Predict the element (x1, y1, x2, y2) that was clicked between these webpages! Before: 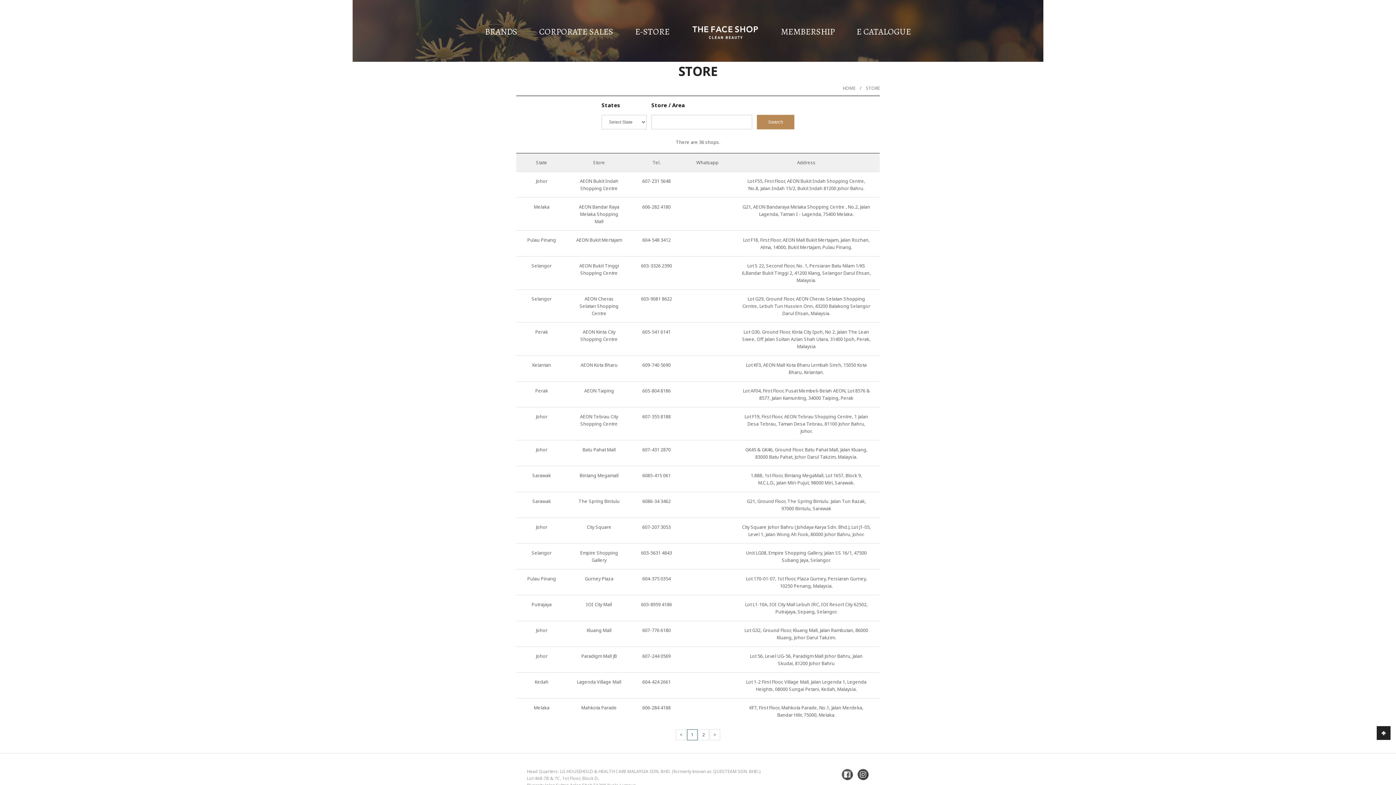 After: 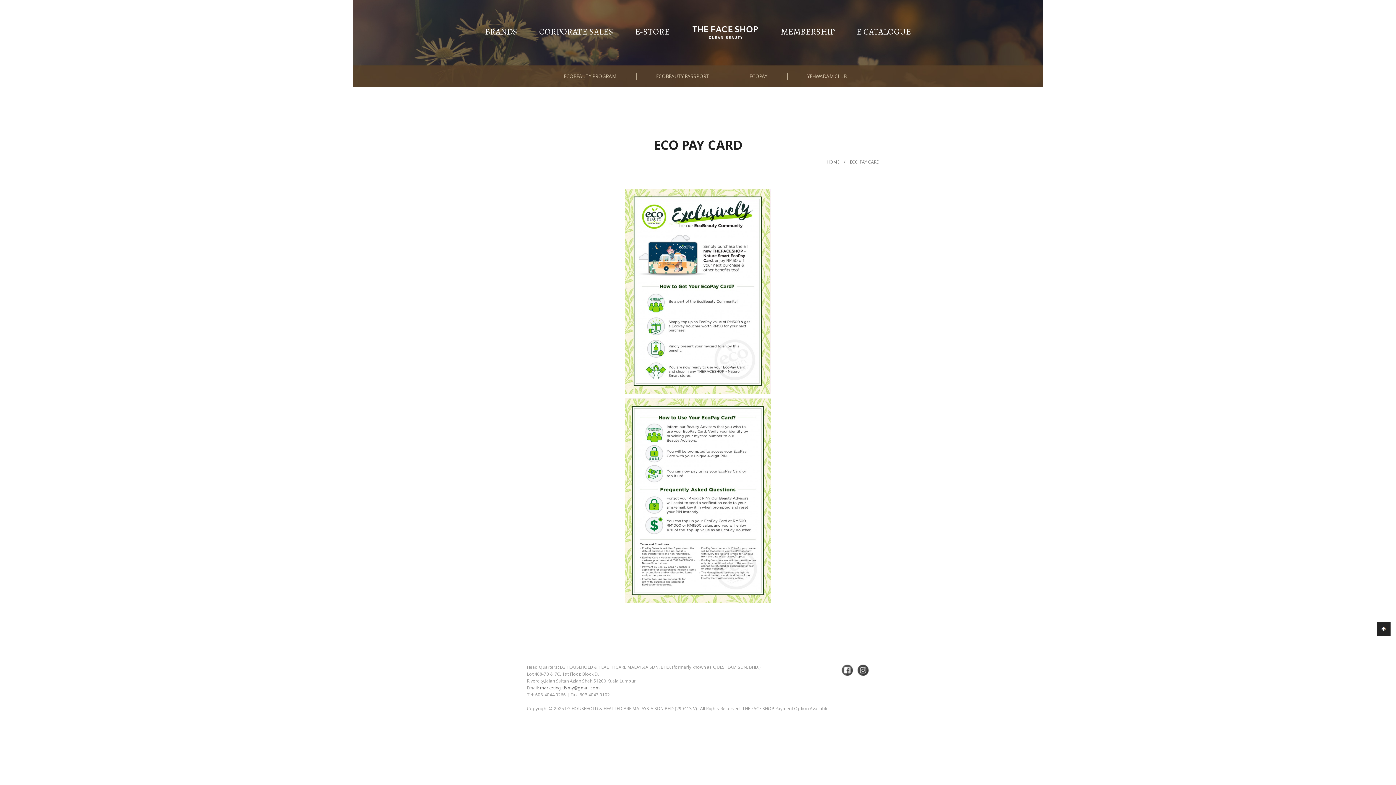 Action: bbox: (781, 23, 834, 40) label: MEMBERSHIP